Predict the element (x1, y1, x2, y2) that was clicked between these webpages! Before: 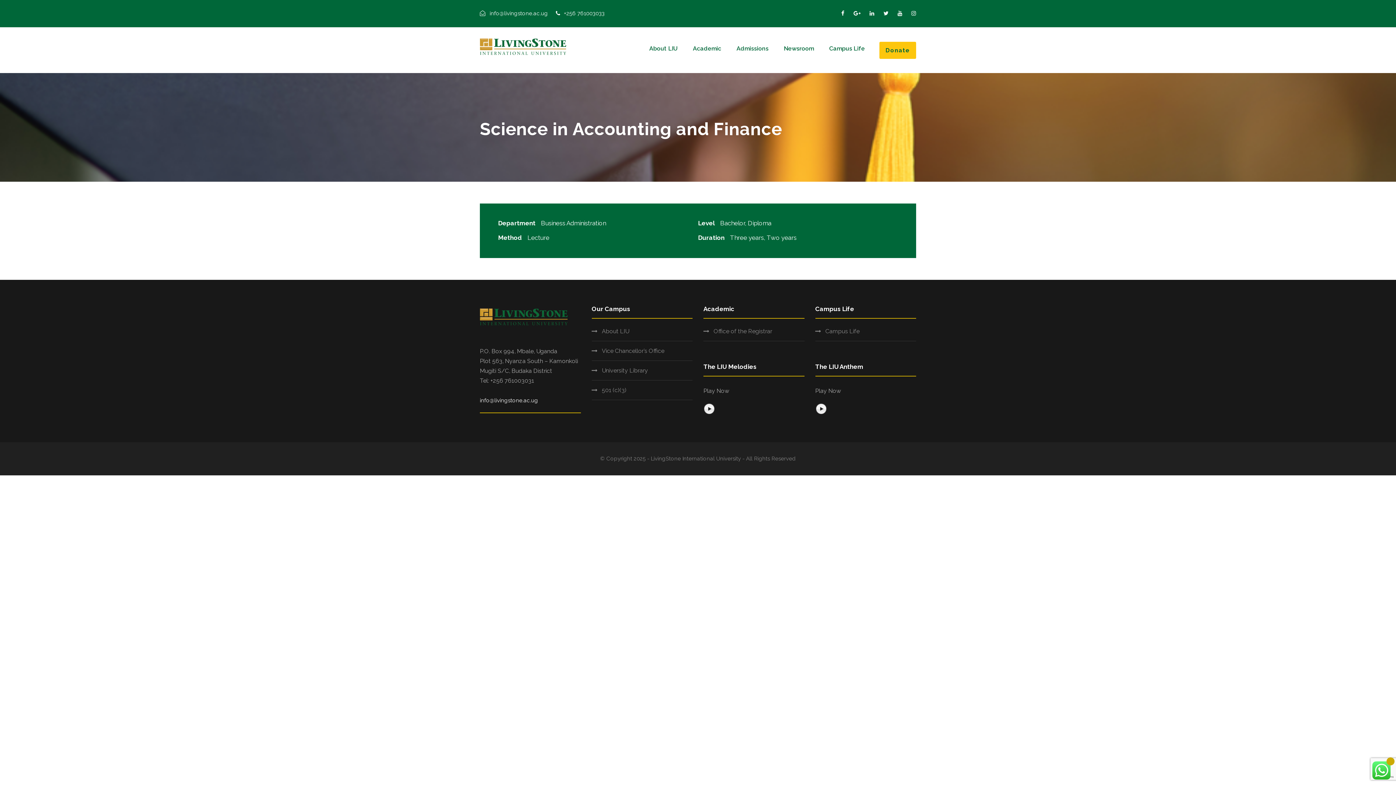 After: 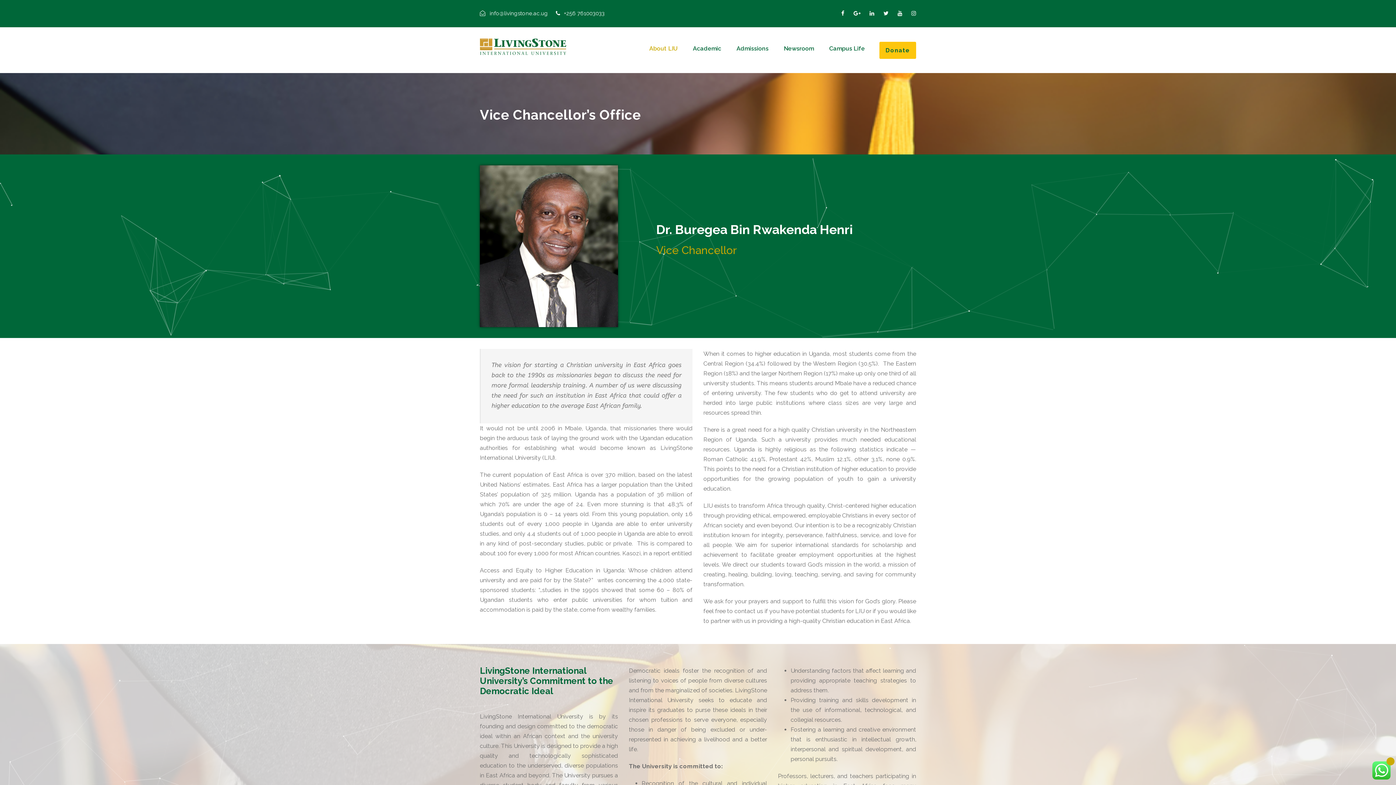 Action: label: Vice Chancellor’s Office bbox: (591, 346, 664, 356)